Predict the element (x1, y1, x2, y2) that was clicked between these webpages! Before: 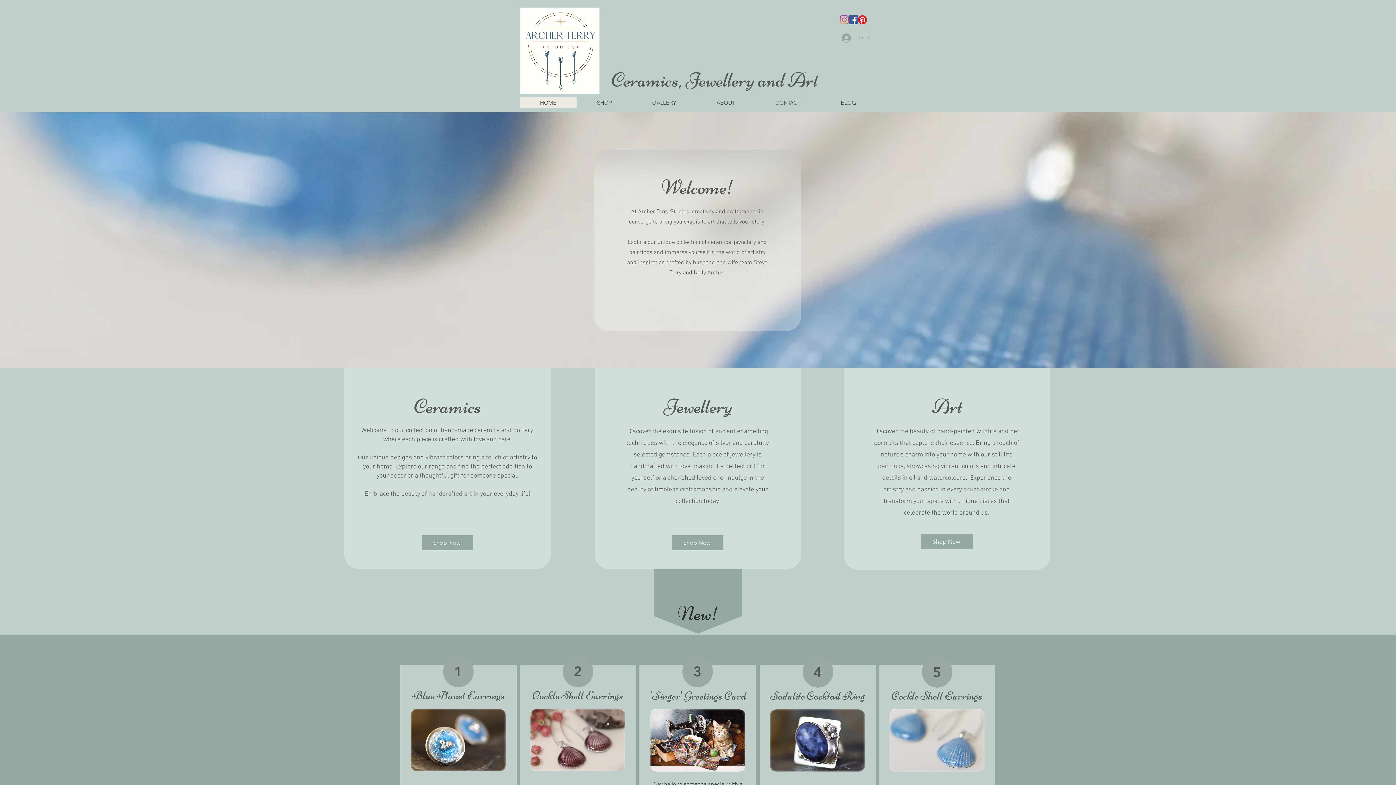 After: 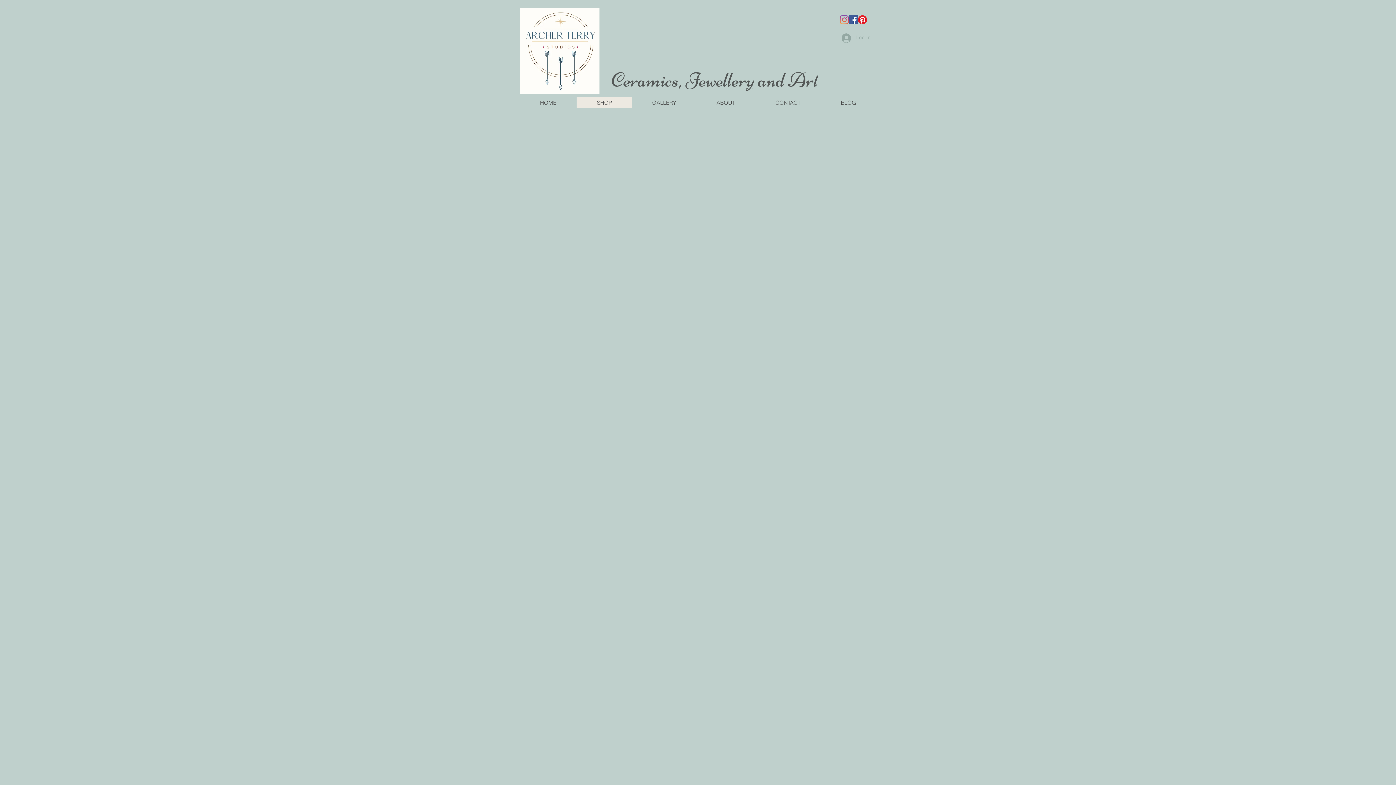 Action: label: Shop Now bbox: (672, 535, 723, 550)